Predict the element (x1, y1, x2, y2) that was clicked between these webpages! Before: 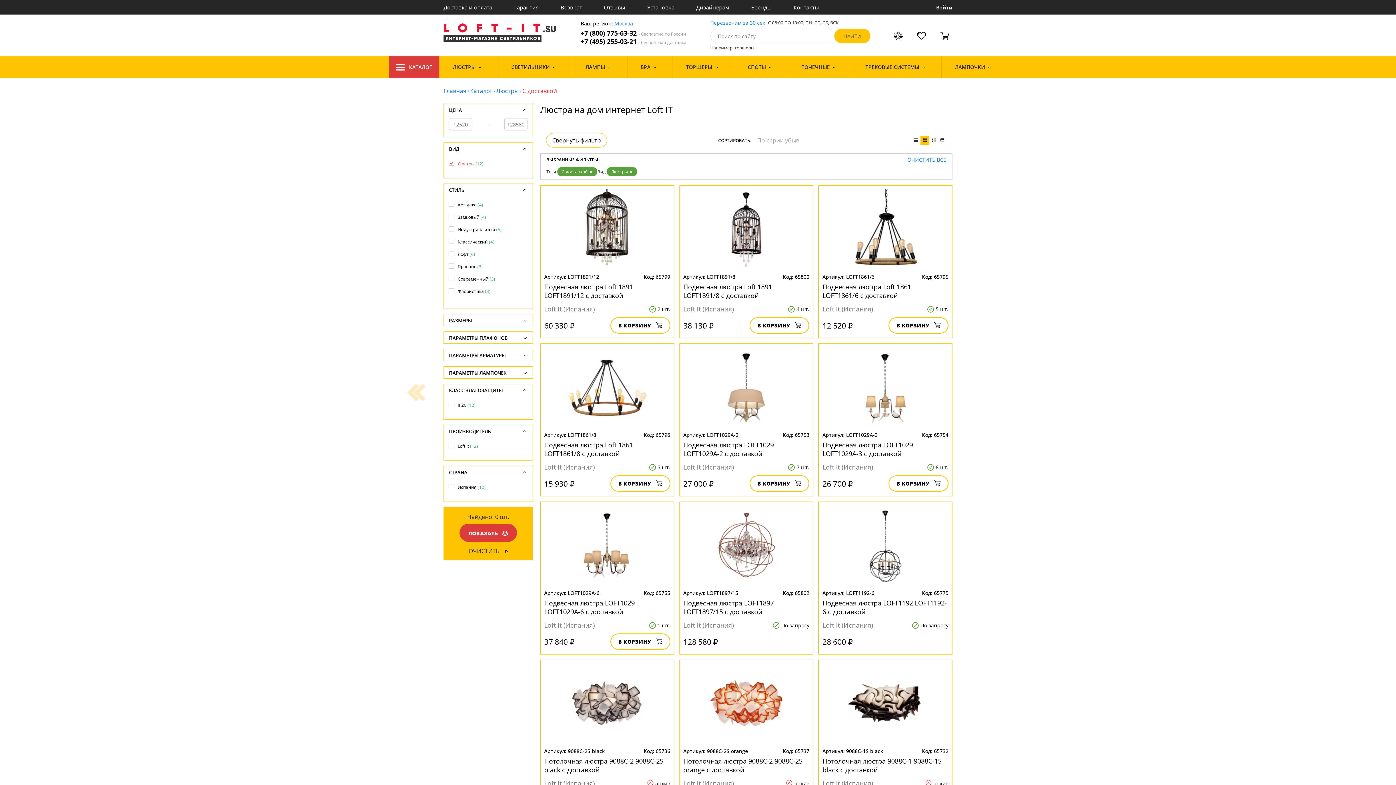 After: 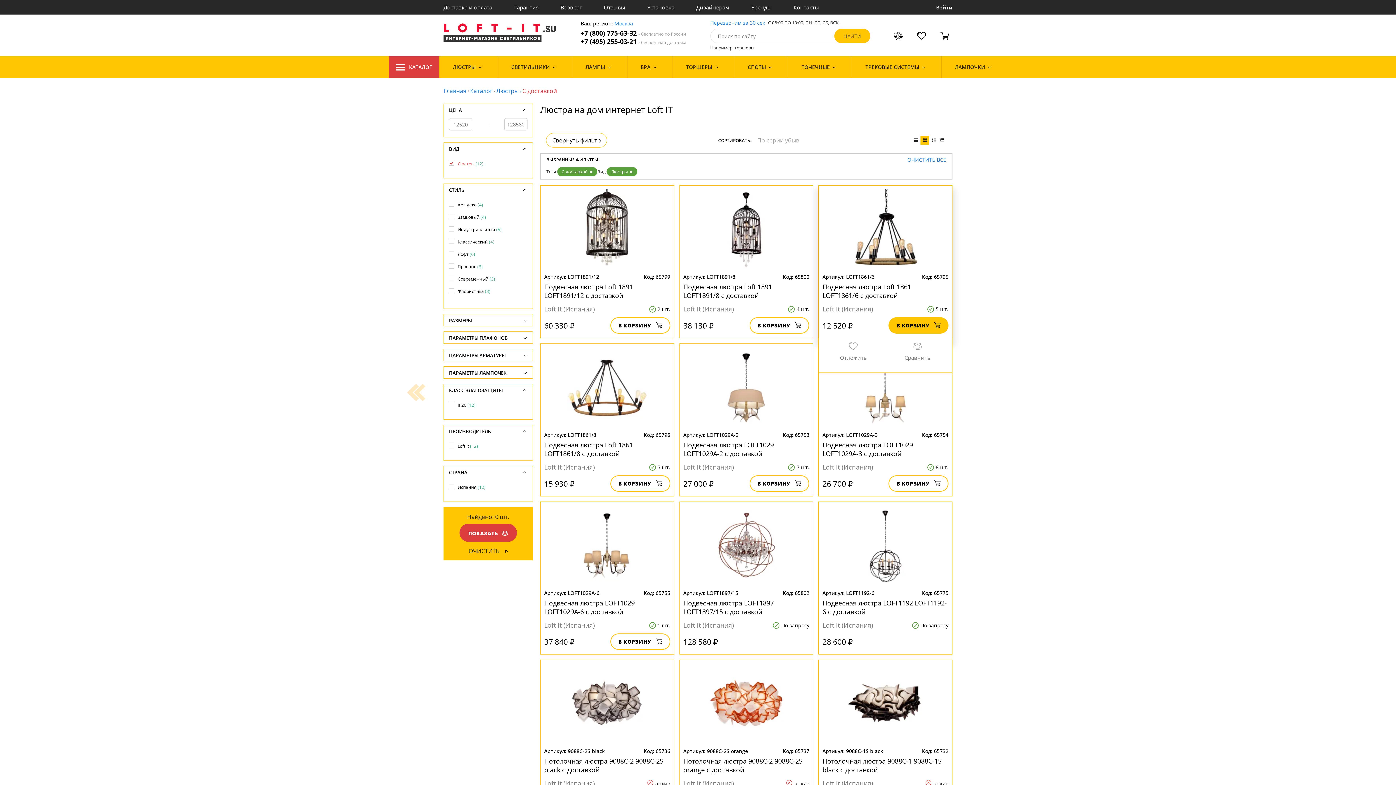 Action: bbox: (888, 317, 948, 333) label: В КОРЗИНУ